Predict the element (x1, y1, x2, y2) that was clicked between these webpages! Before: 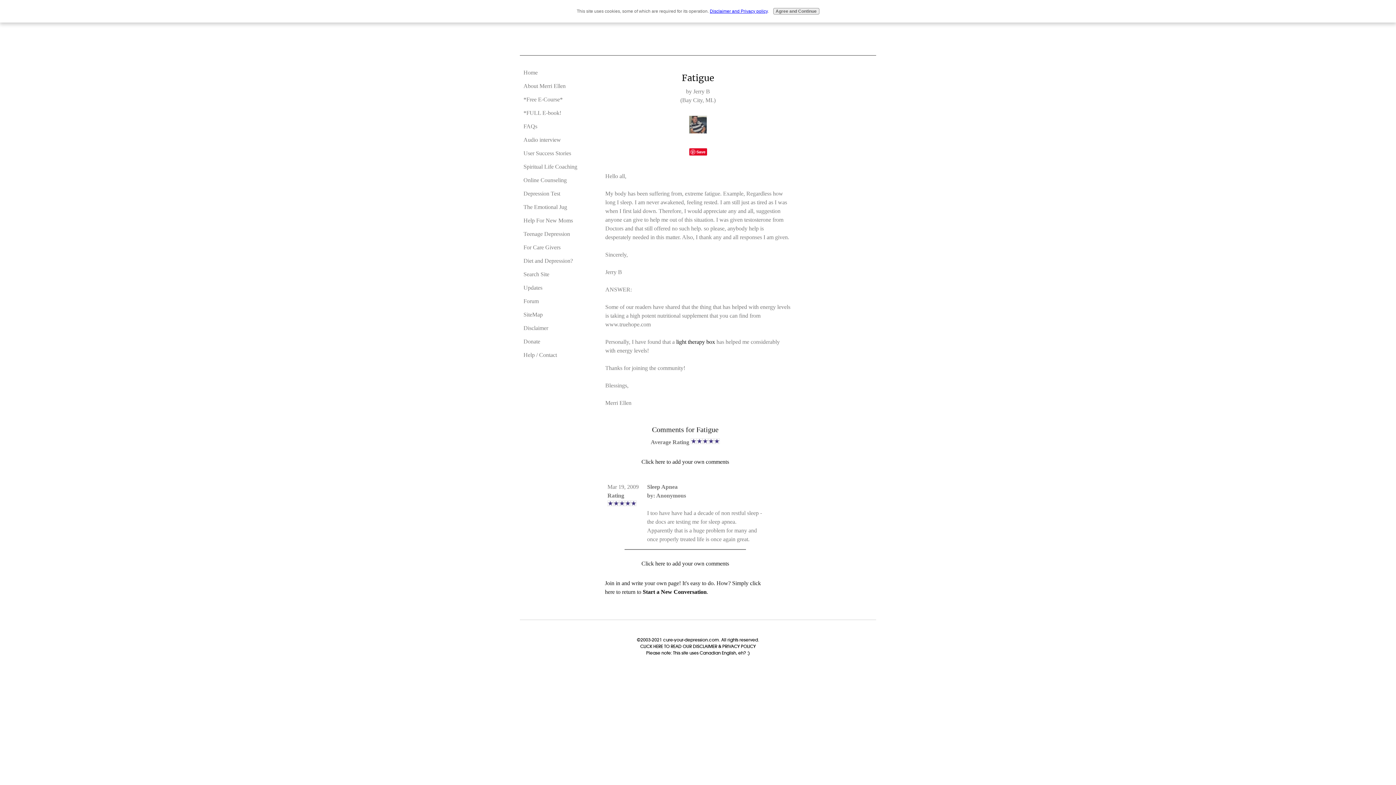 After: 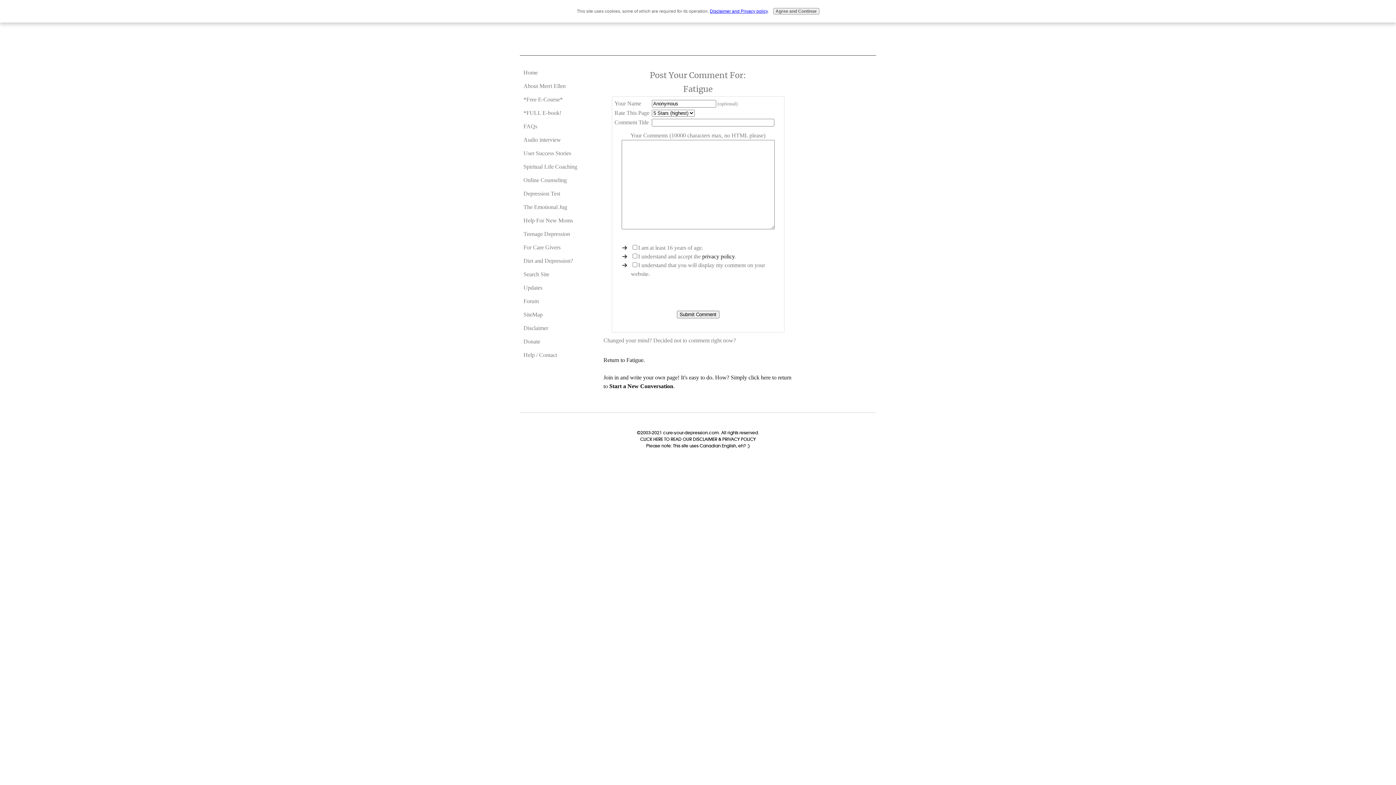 Action: label: Click here to add your own comments bbox: (641, 458, 729, 465)